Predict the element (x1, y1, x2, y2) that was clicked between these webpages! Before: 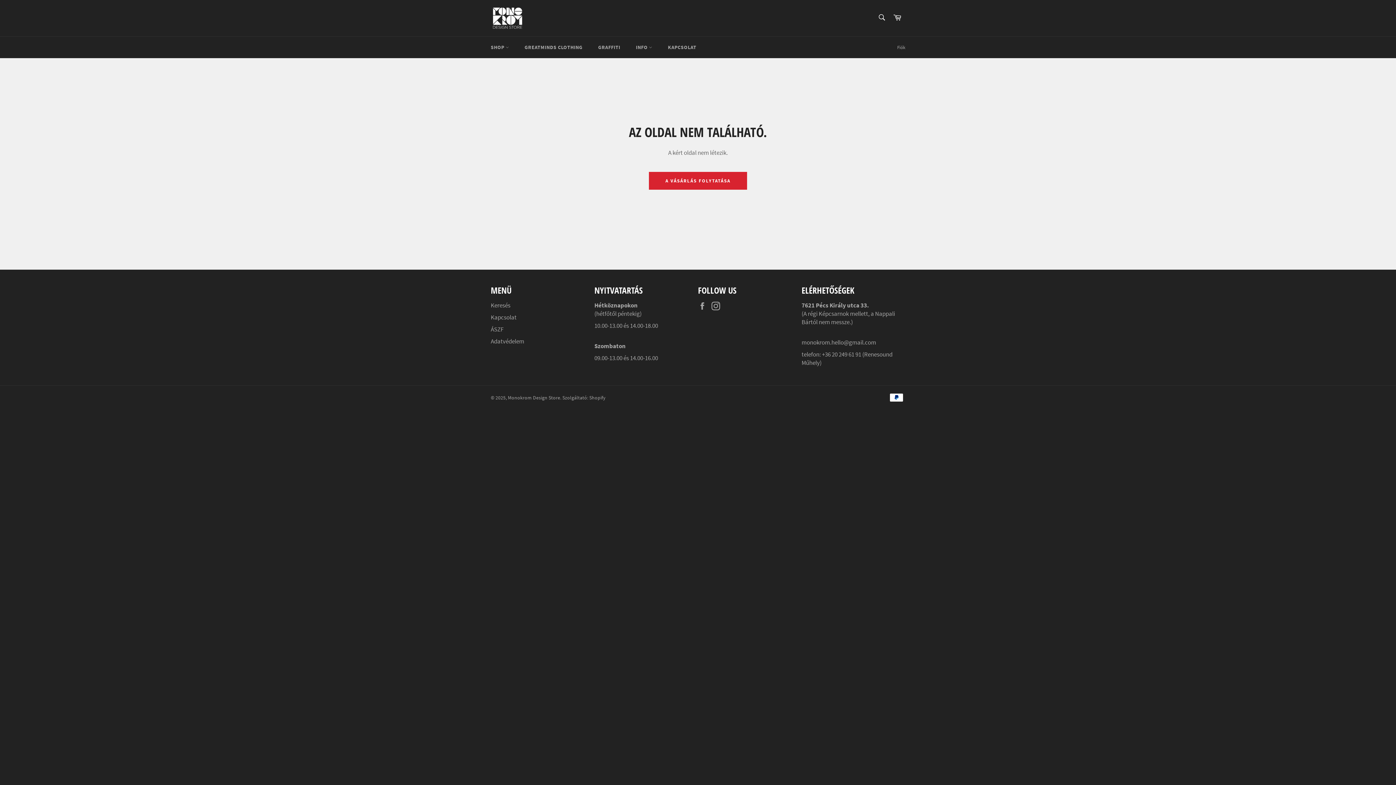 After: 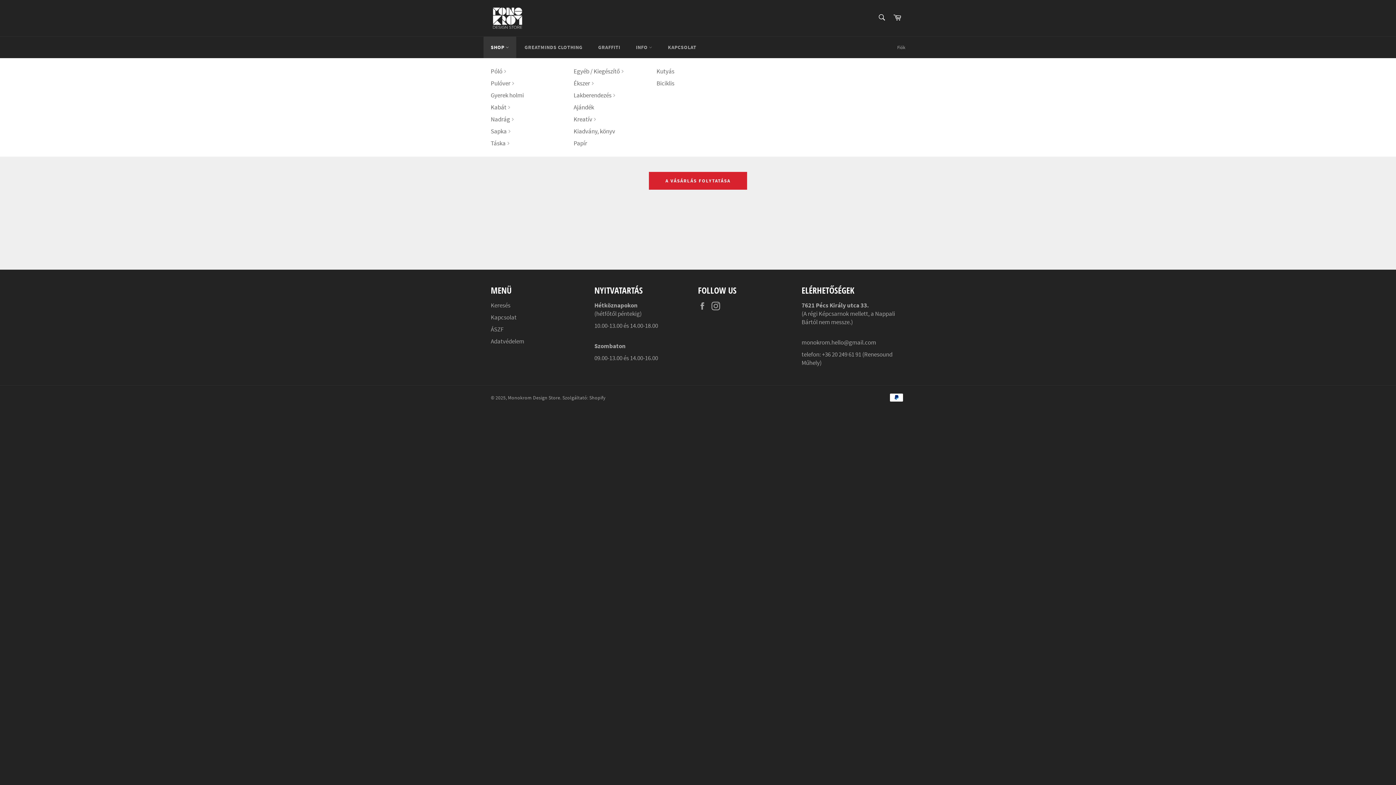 Action: label: SHOP  bbox: (483, 36, 516, 58)